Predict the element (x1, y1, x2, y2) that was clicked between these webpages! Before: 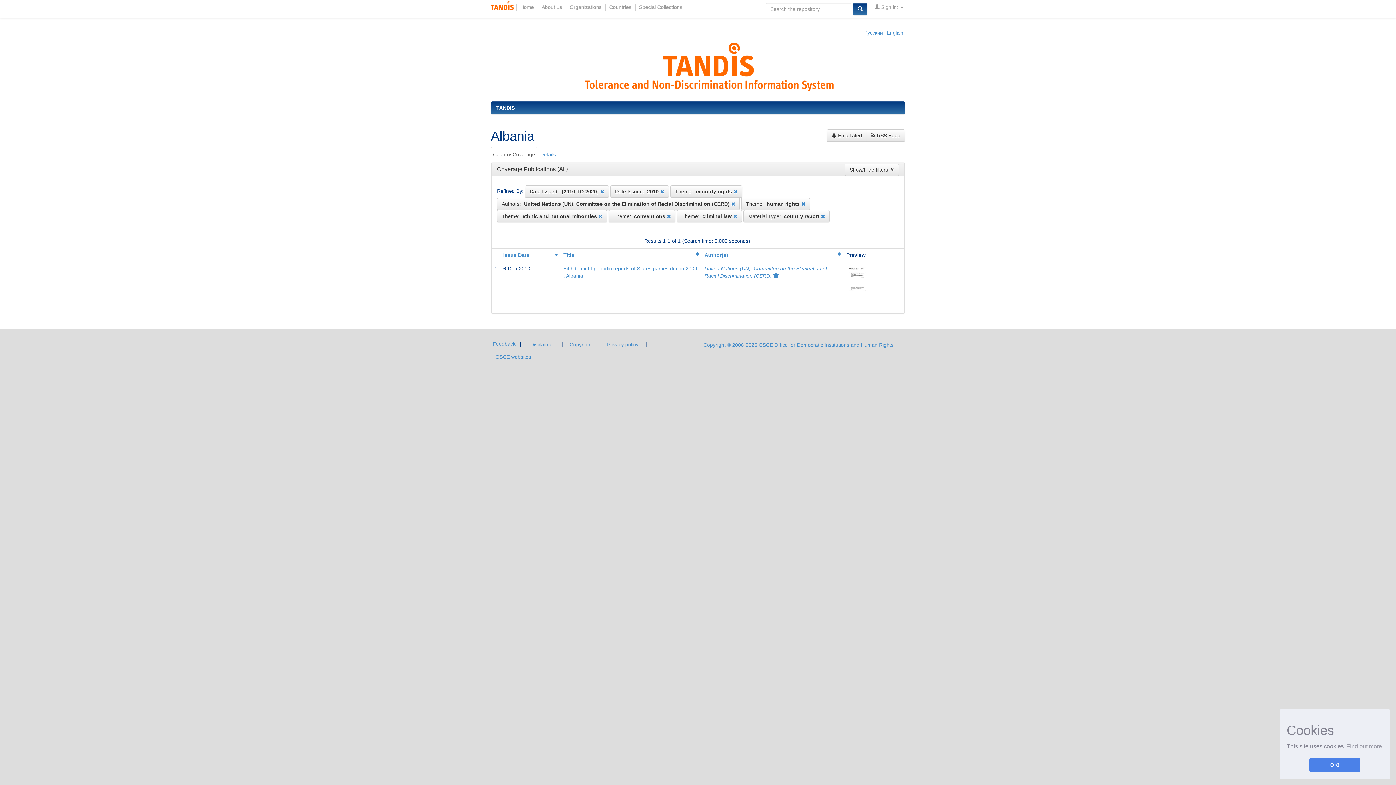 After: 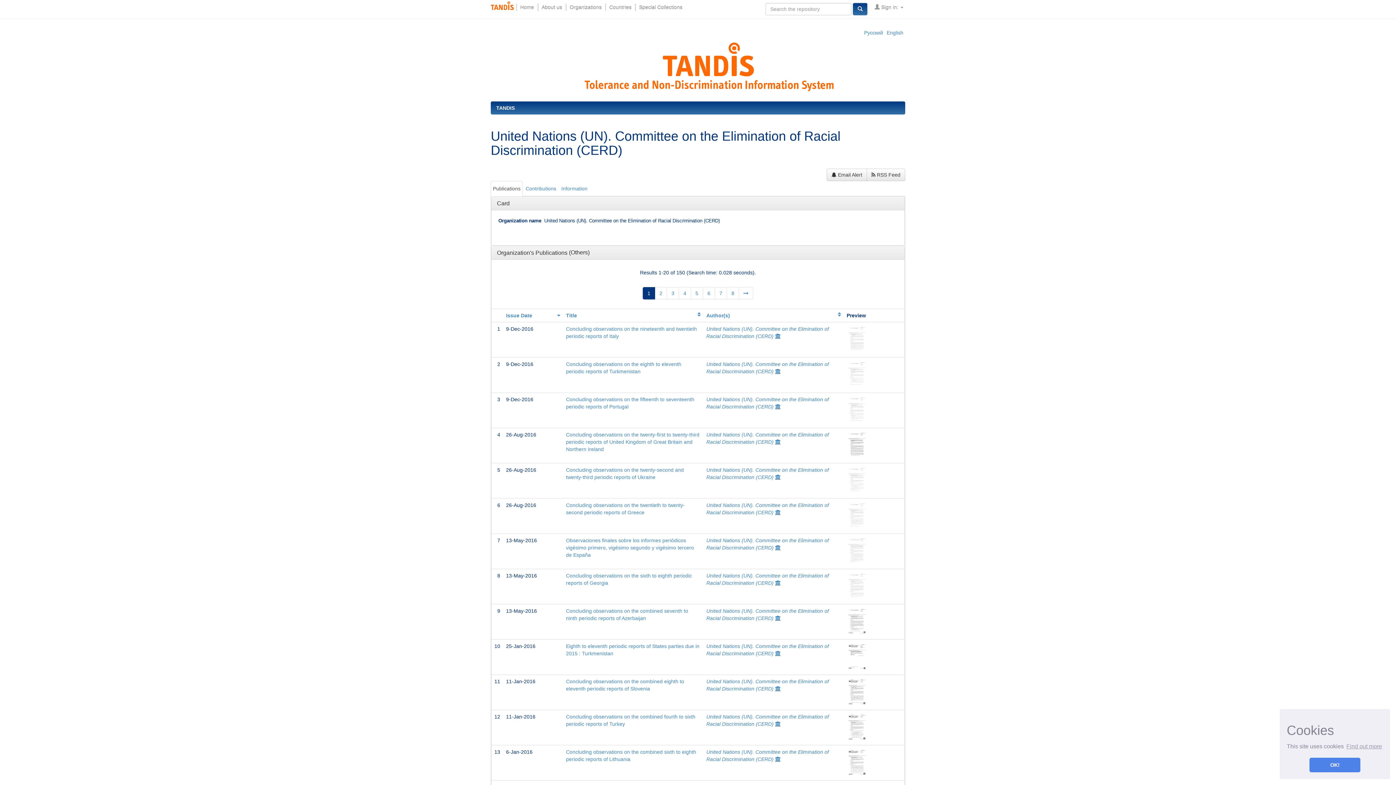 Action: bbox: (773, 272, 779, 278)